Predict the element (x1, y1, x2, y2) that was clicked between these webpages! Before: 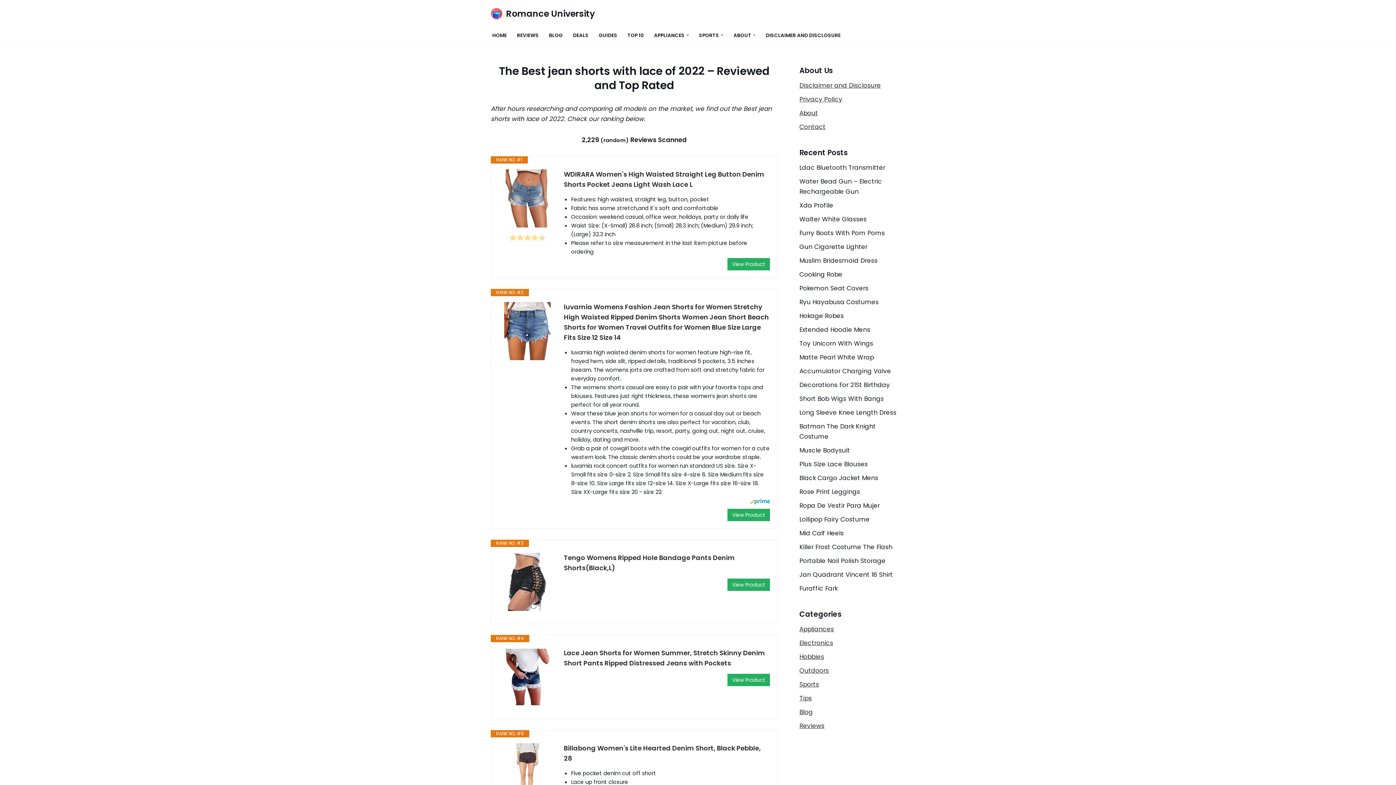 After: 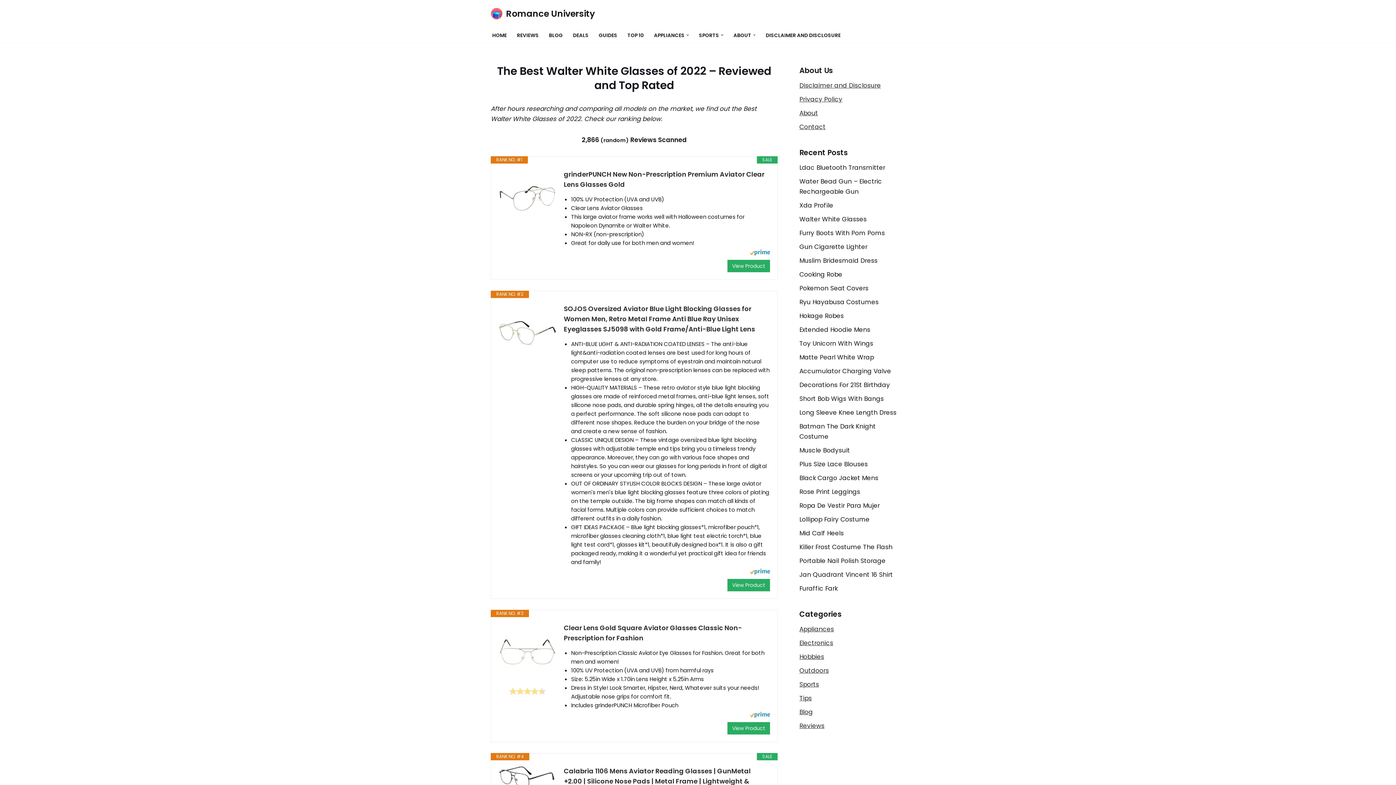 Action: bbox: (799, 214, 866, 223) label: Walter White Glasses